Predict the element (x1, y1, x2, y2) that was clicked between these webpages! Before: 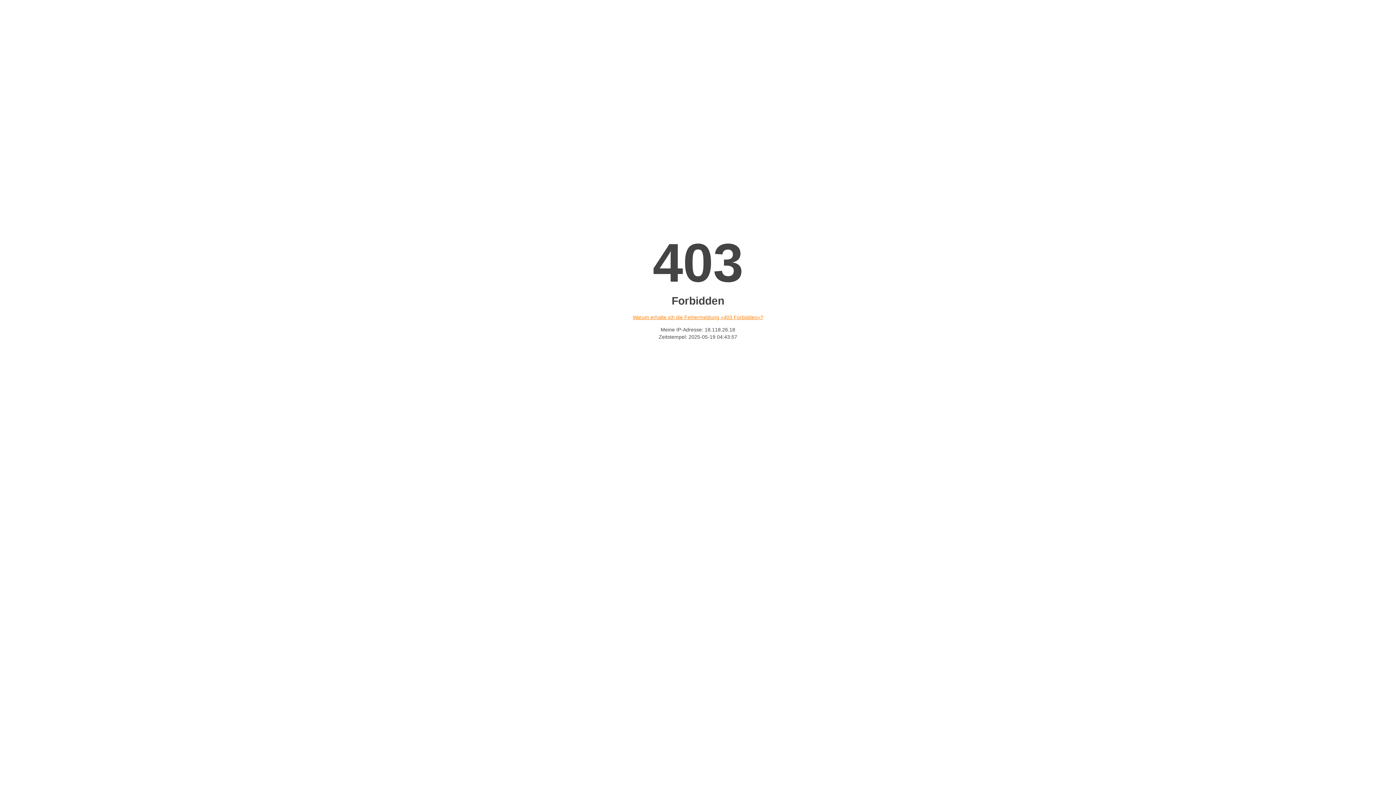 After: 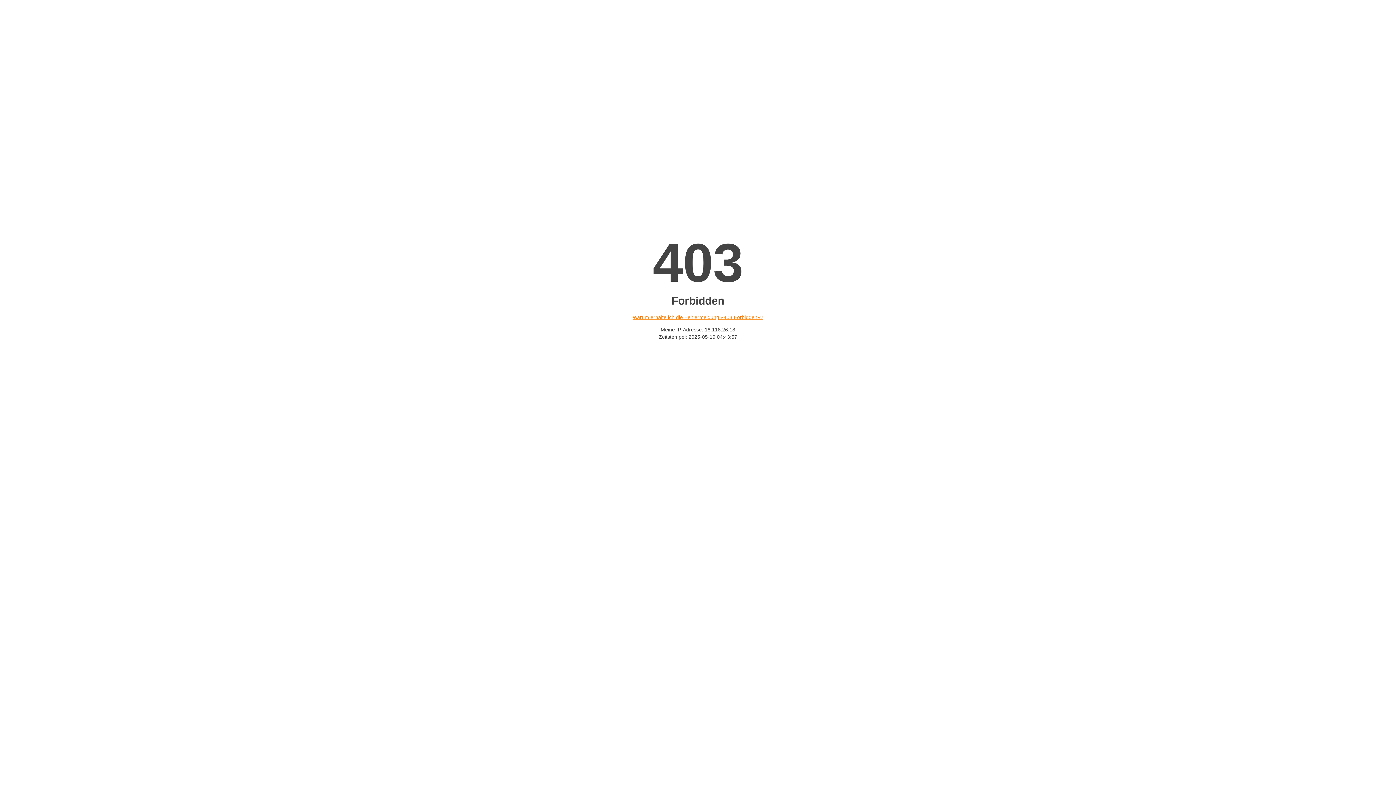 Action: label: Warum erhalte ich die Fehlermeldung «403 Forbidden»? bbox: (632, 314, 763, 320)